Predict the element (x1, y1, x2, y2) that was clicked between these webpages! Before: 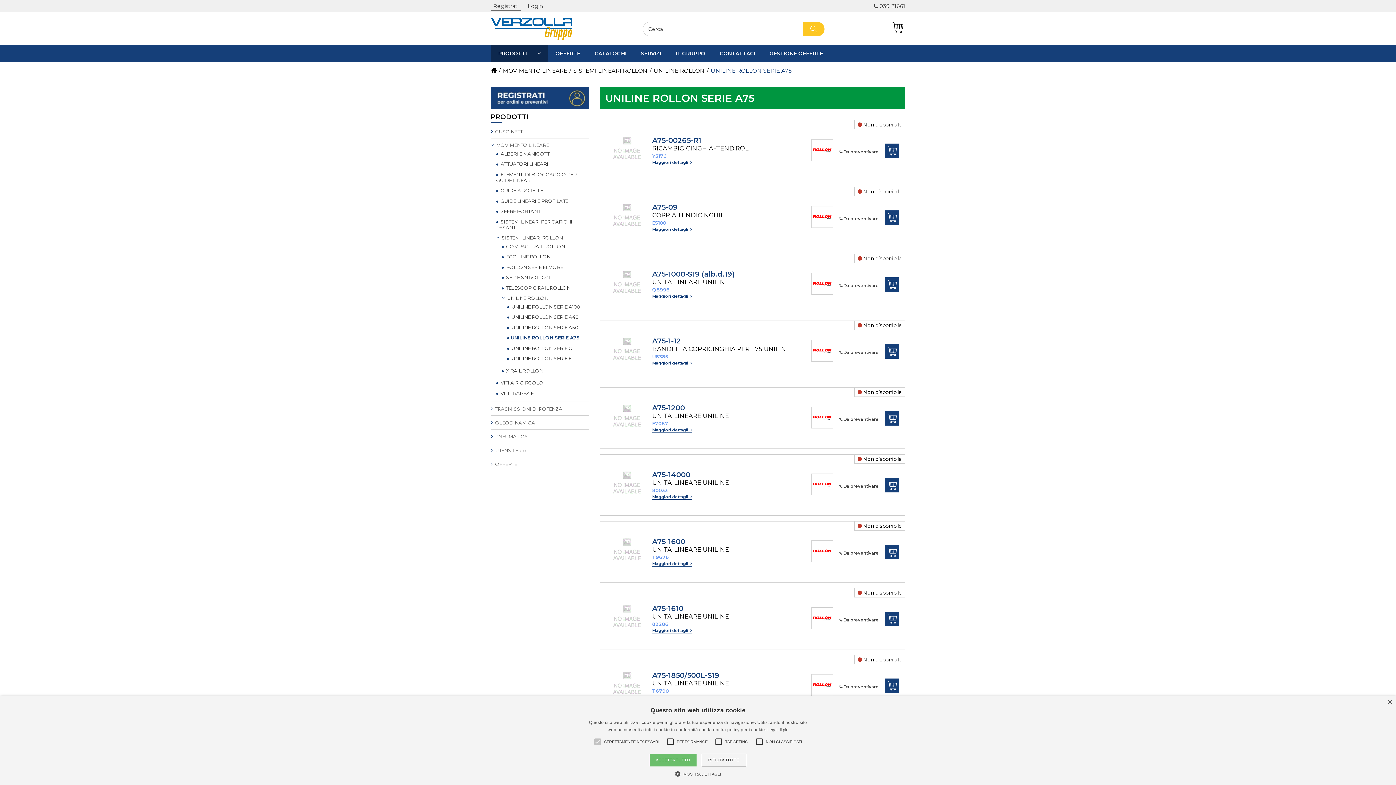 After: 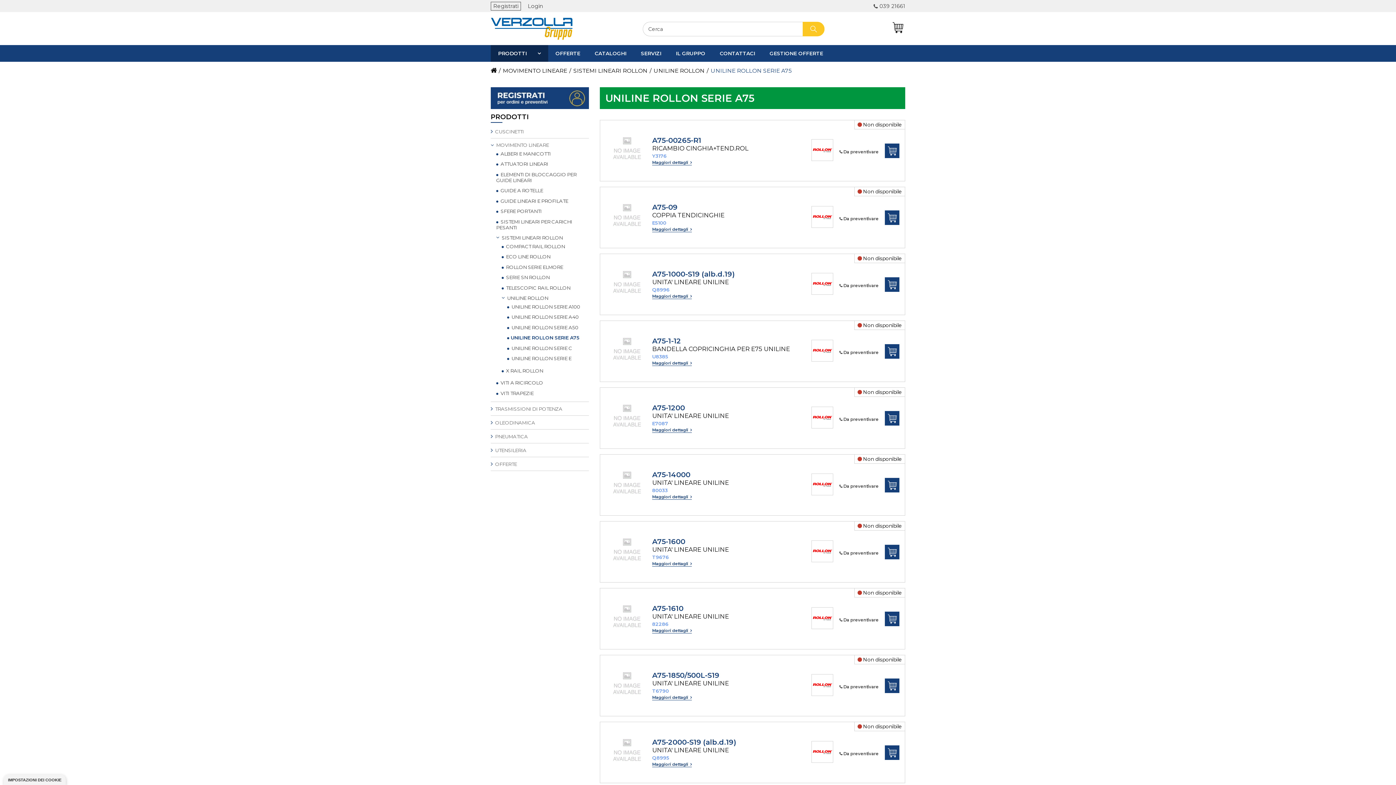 Action: bbox: (649, 754, 696, 766) label: ACCETTA TUTTO